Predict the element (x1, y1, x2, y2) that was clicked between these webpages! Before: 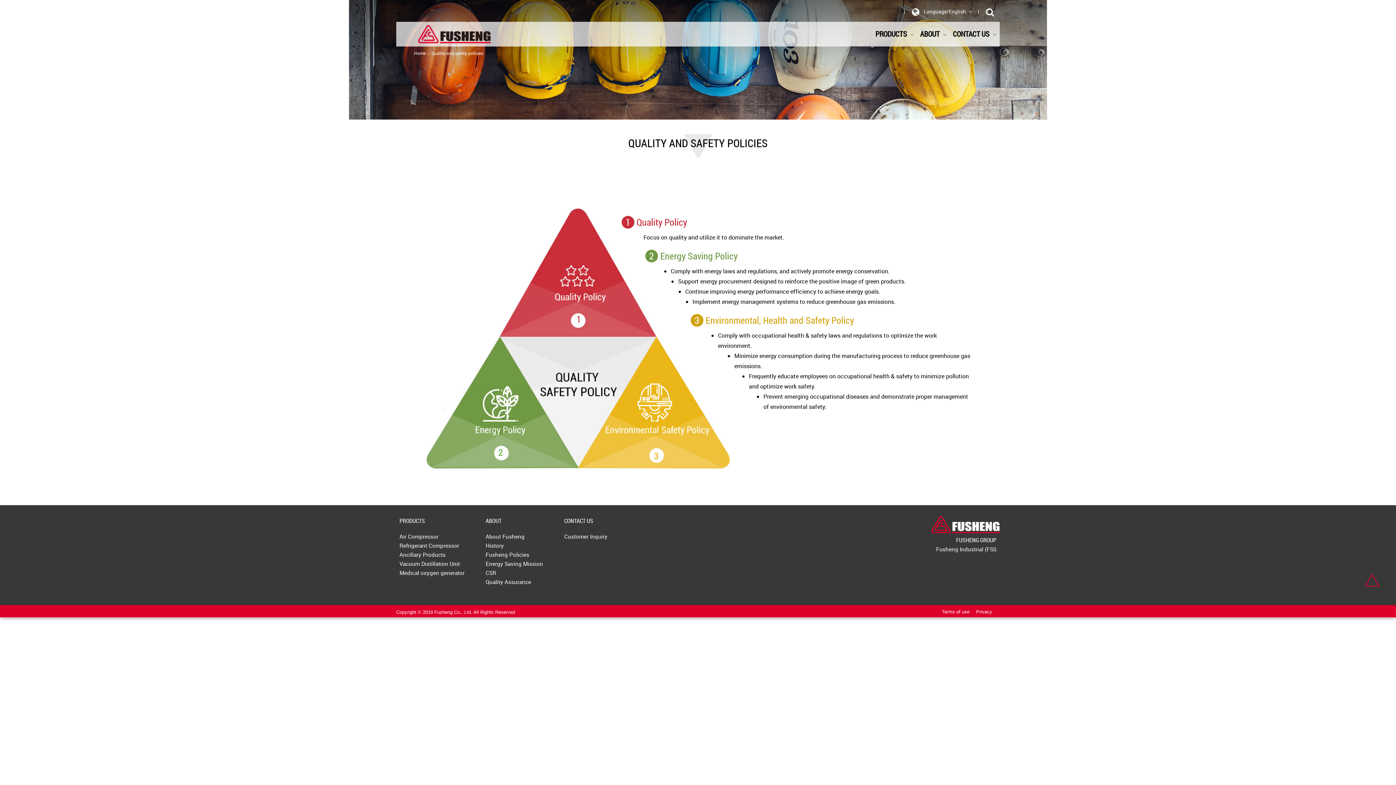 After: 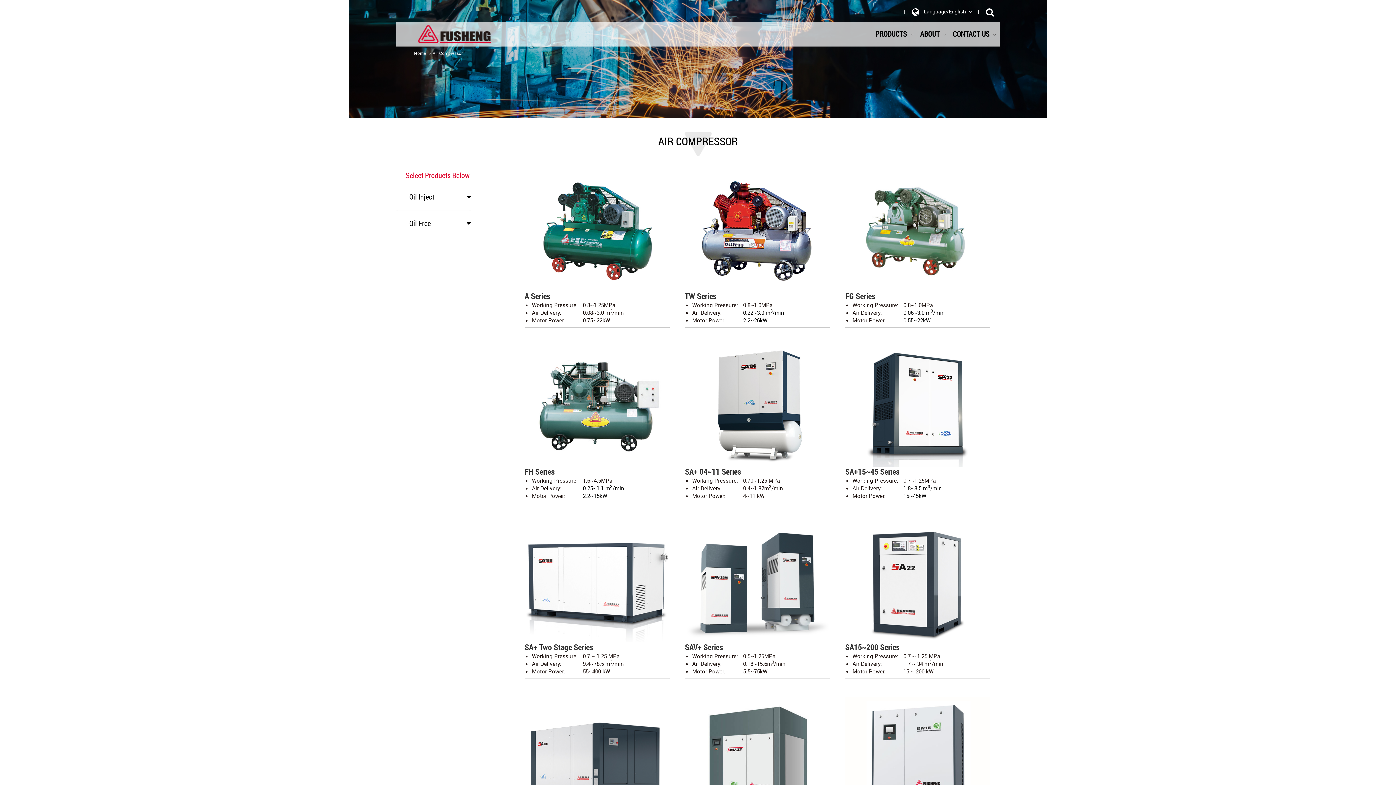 Action: label: Air Compressor bbox: (399, 531, 438, 541)